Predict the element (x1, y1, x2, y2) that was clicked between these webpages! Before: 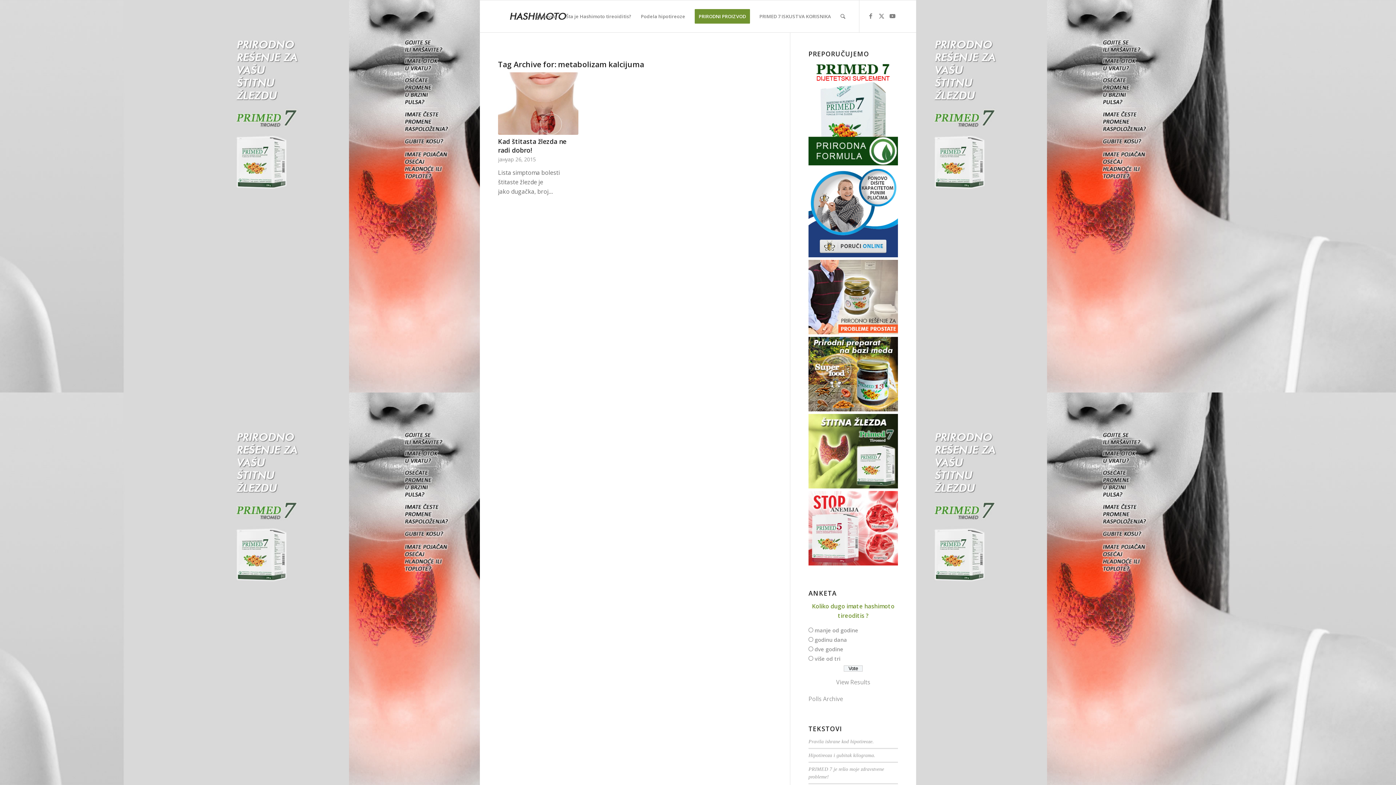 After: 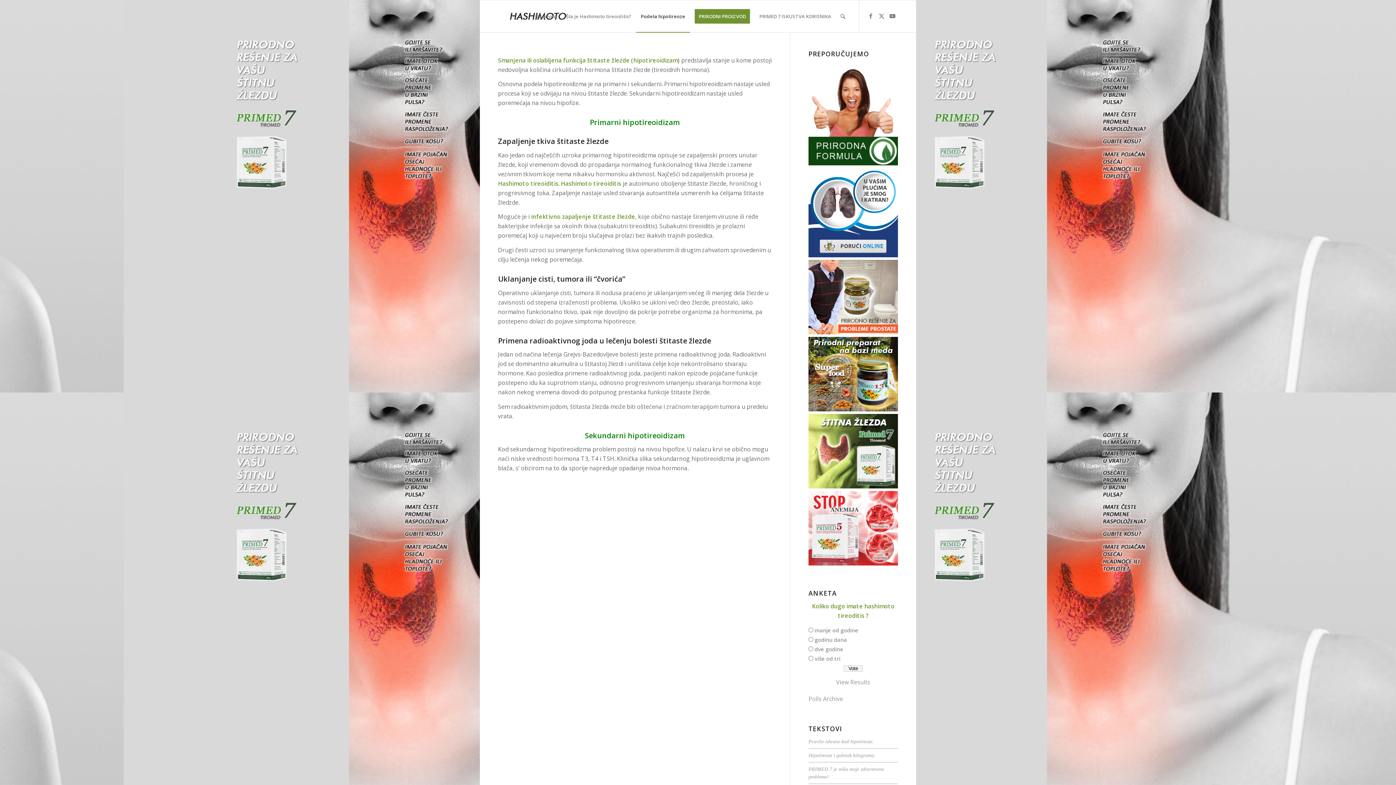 Action: bbox: (636, 0, 690, 32) label: Podela hipotireoze